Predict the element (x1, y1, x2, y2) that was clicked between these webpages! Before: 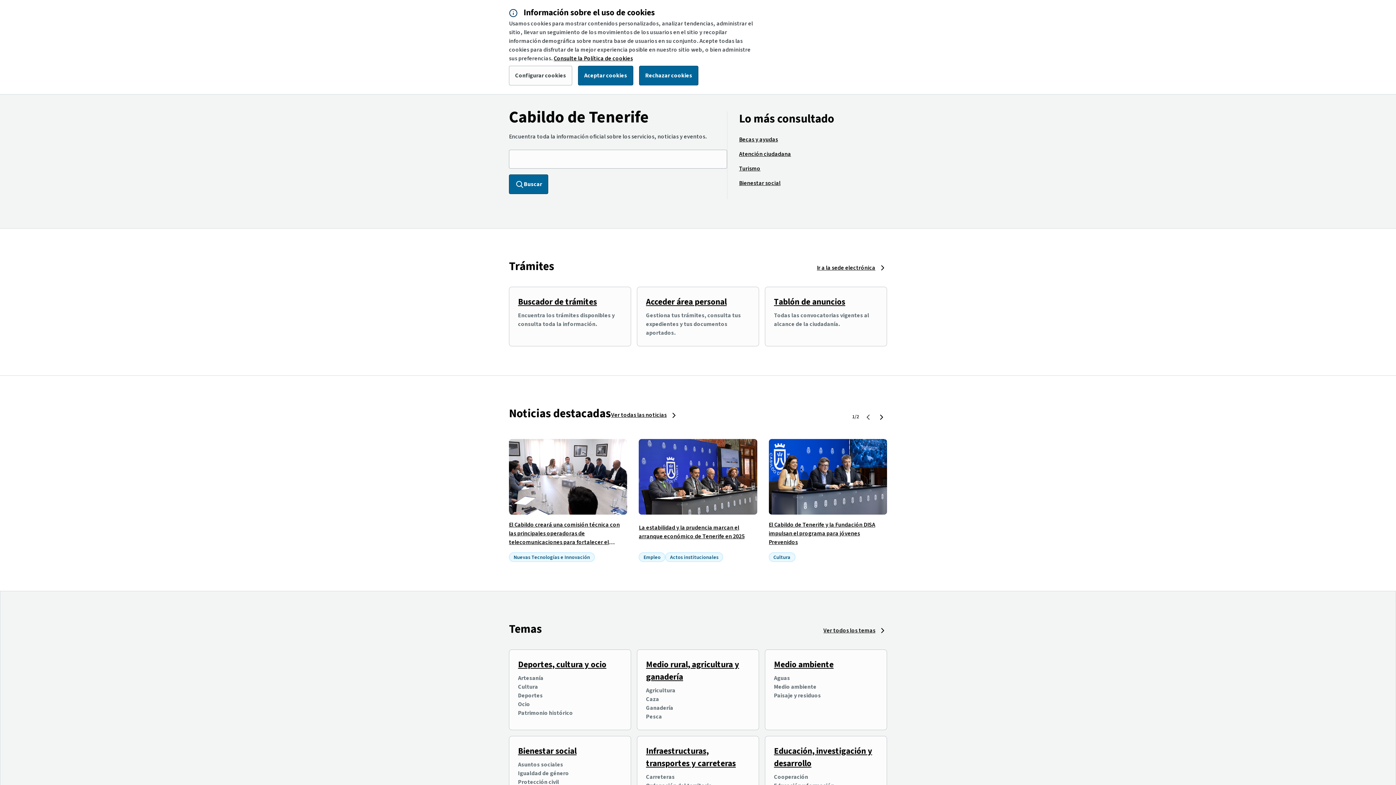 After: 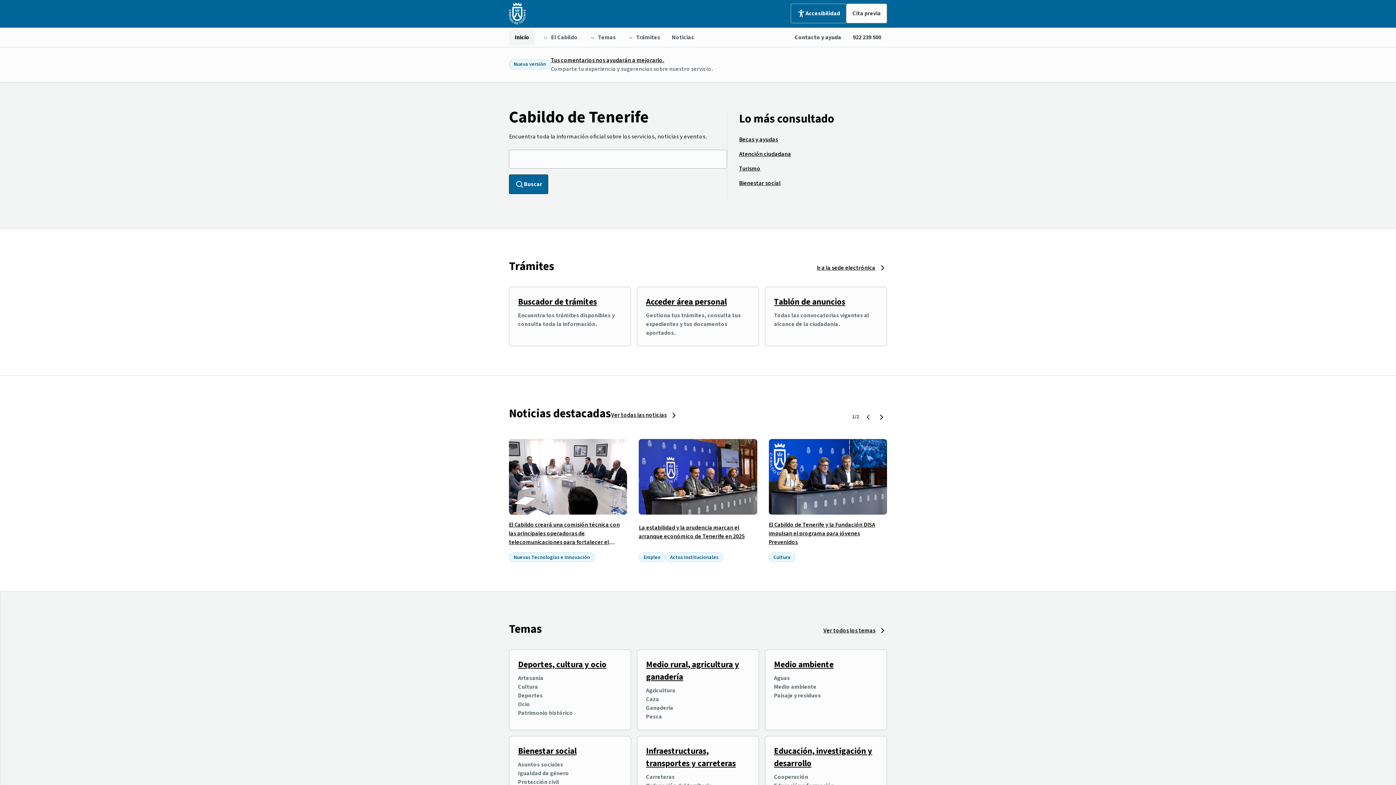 Action: label: Rechazar cookies bbox: (639, 65, 698, 85)